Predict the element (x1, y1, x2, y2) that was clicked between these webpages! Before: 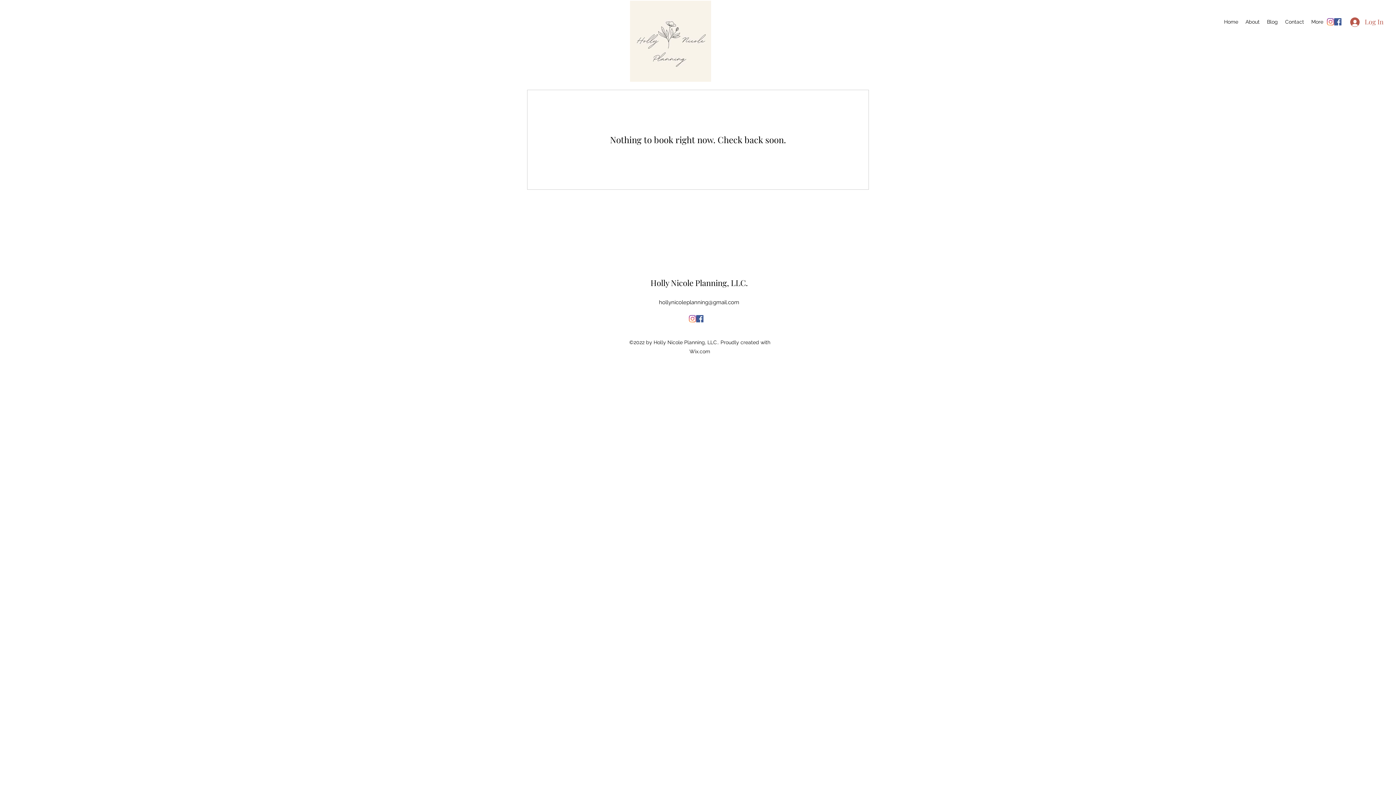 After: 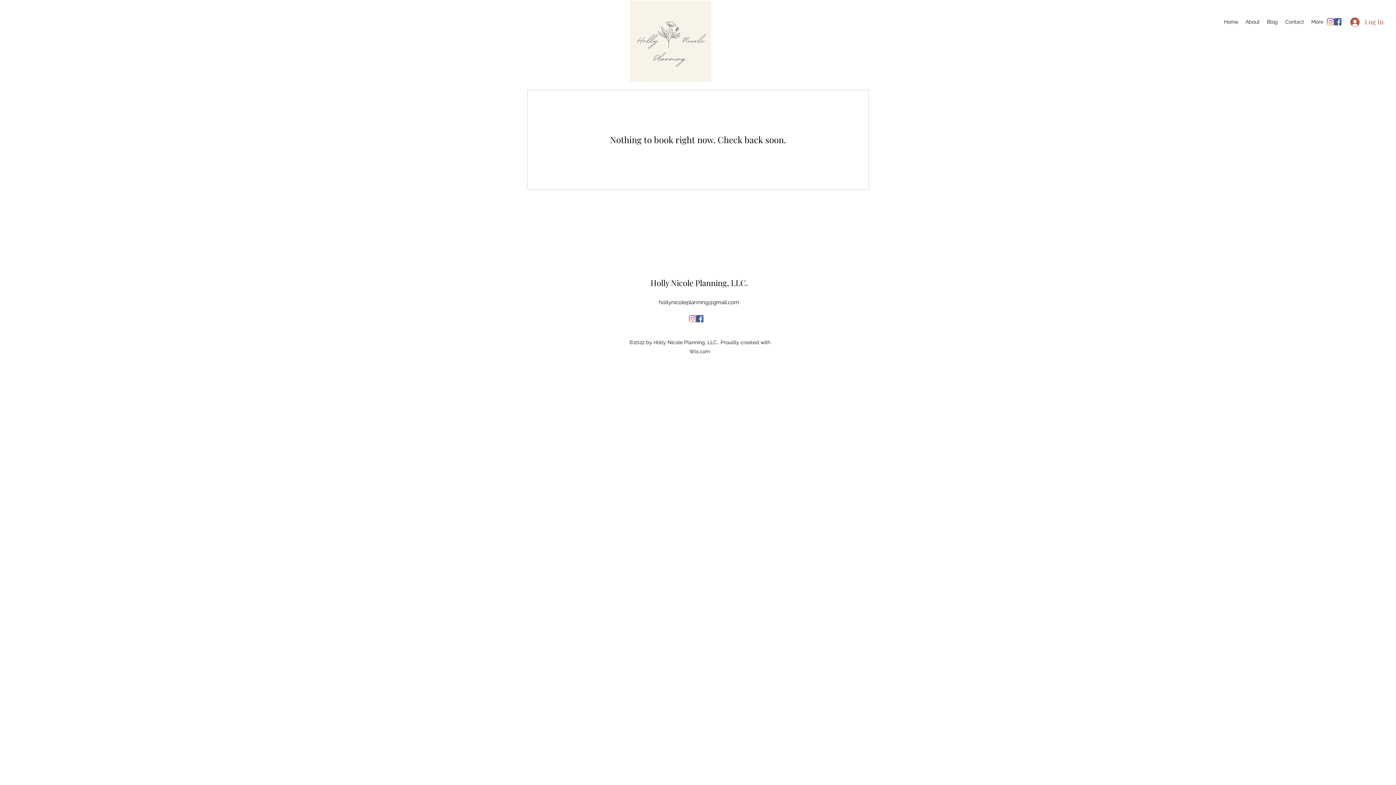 Action: bbox: (659, 299, 739, 305) label: hollynicoleplanning@gmail.com